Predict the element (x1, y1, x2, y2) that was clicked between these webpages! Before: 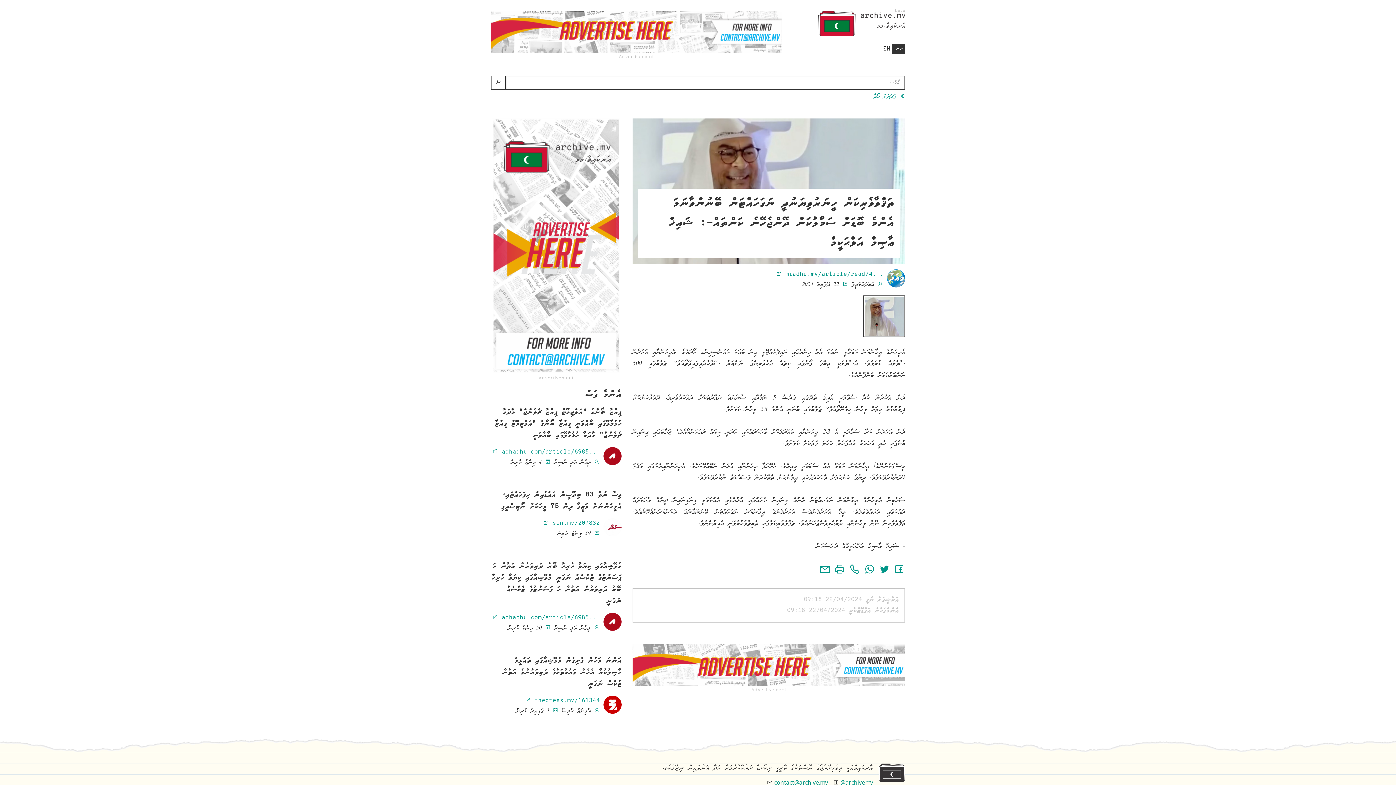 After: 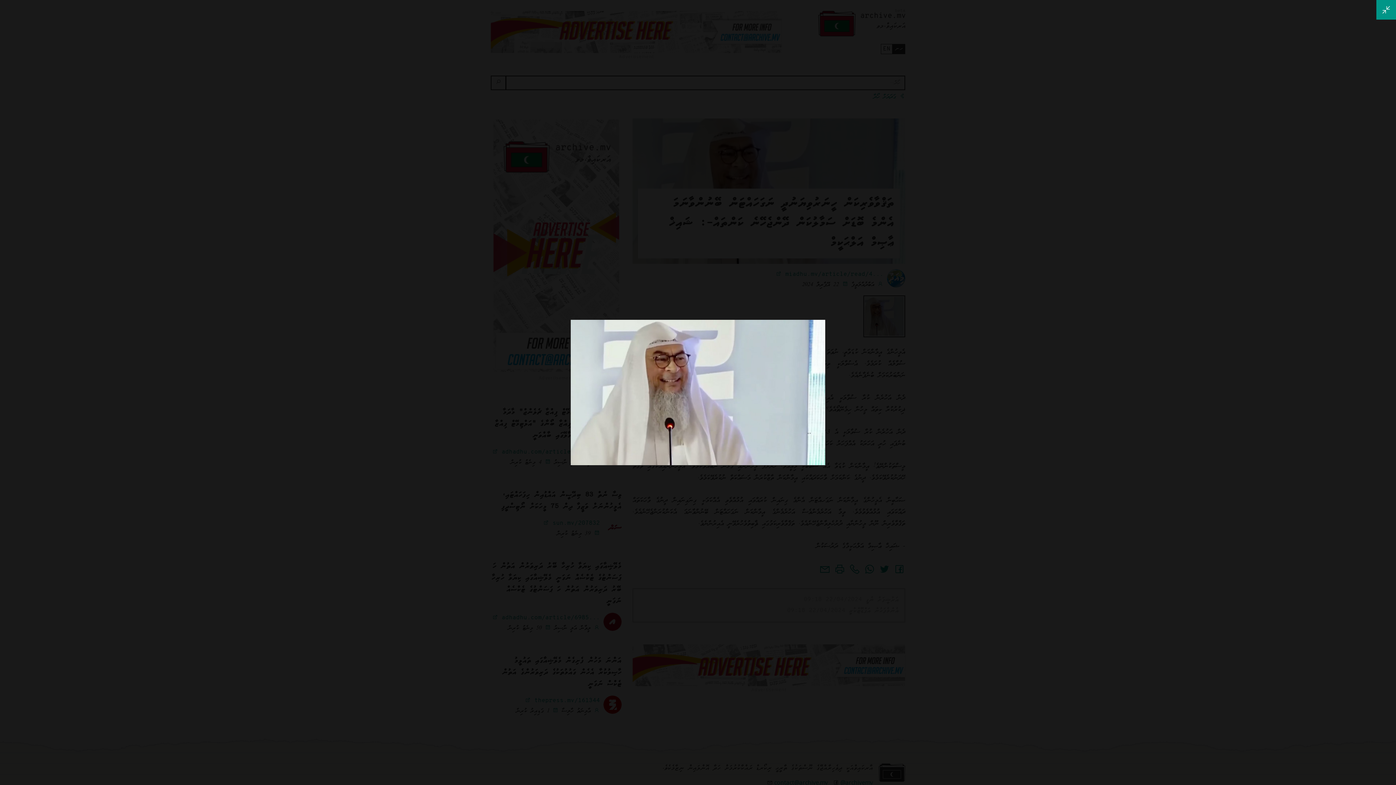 Action: bbox: (863, 295, 905, 337)